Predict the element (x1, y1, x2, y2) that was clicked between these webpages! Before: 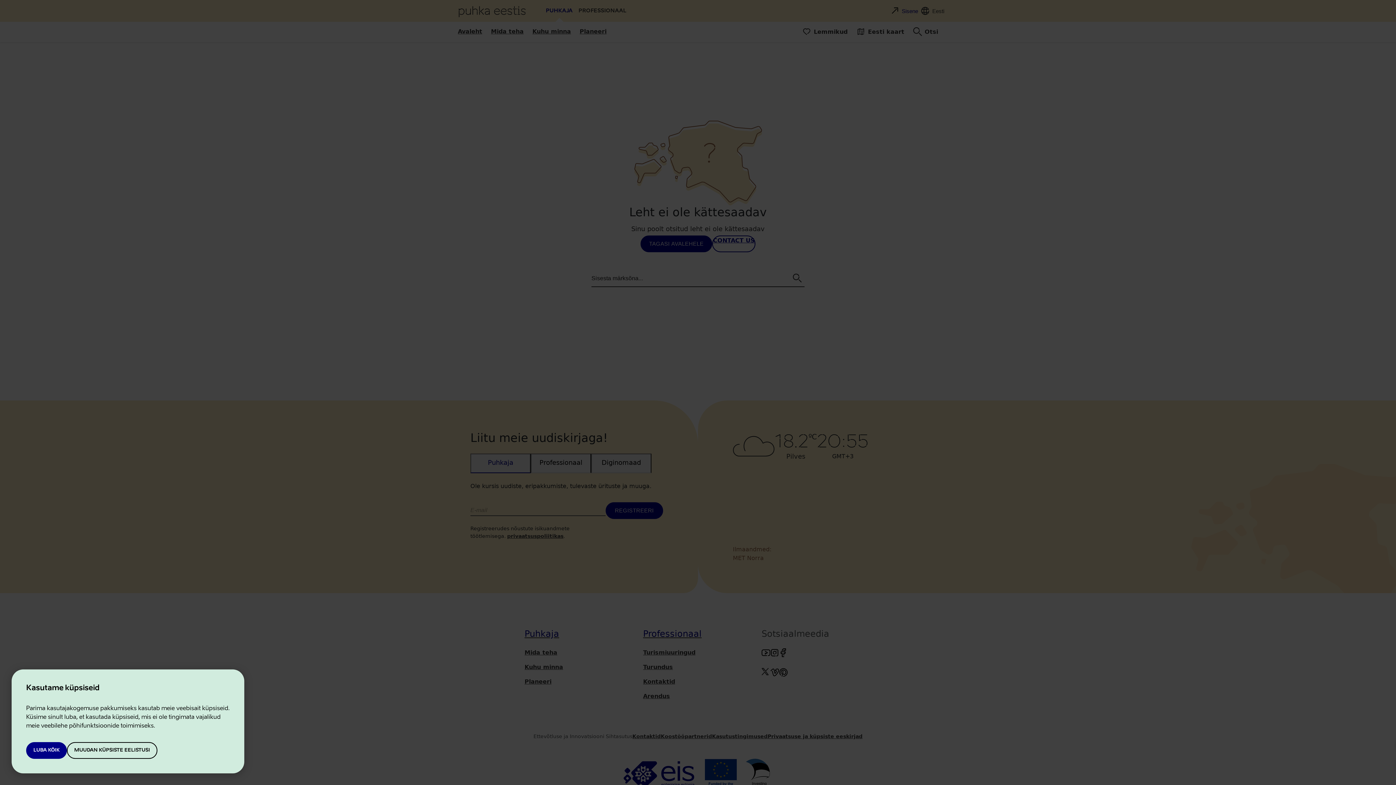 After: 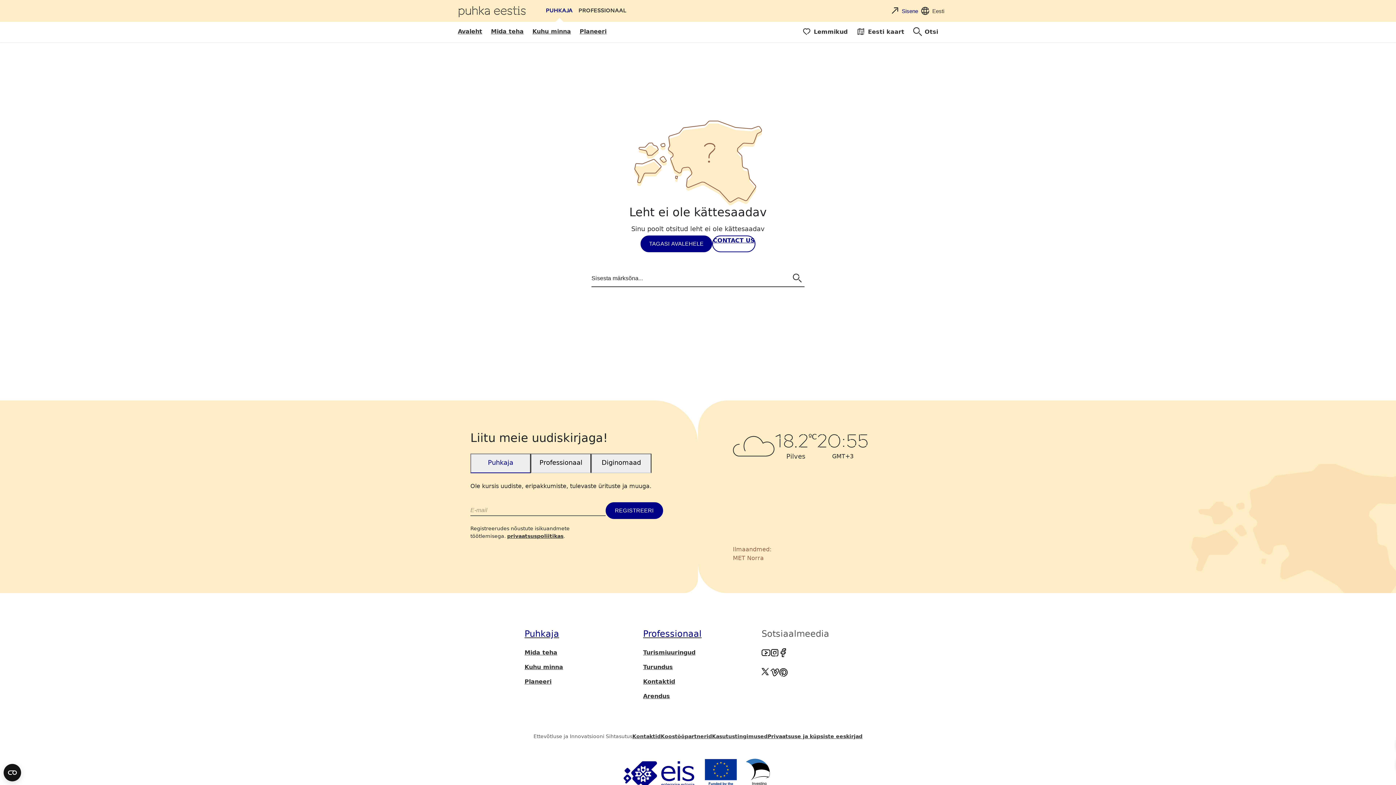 Action: bbox: (26, 742, 67, 759) label: LUBA KÕIK